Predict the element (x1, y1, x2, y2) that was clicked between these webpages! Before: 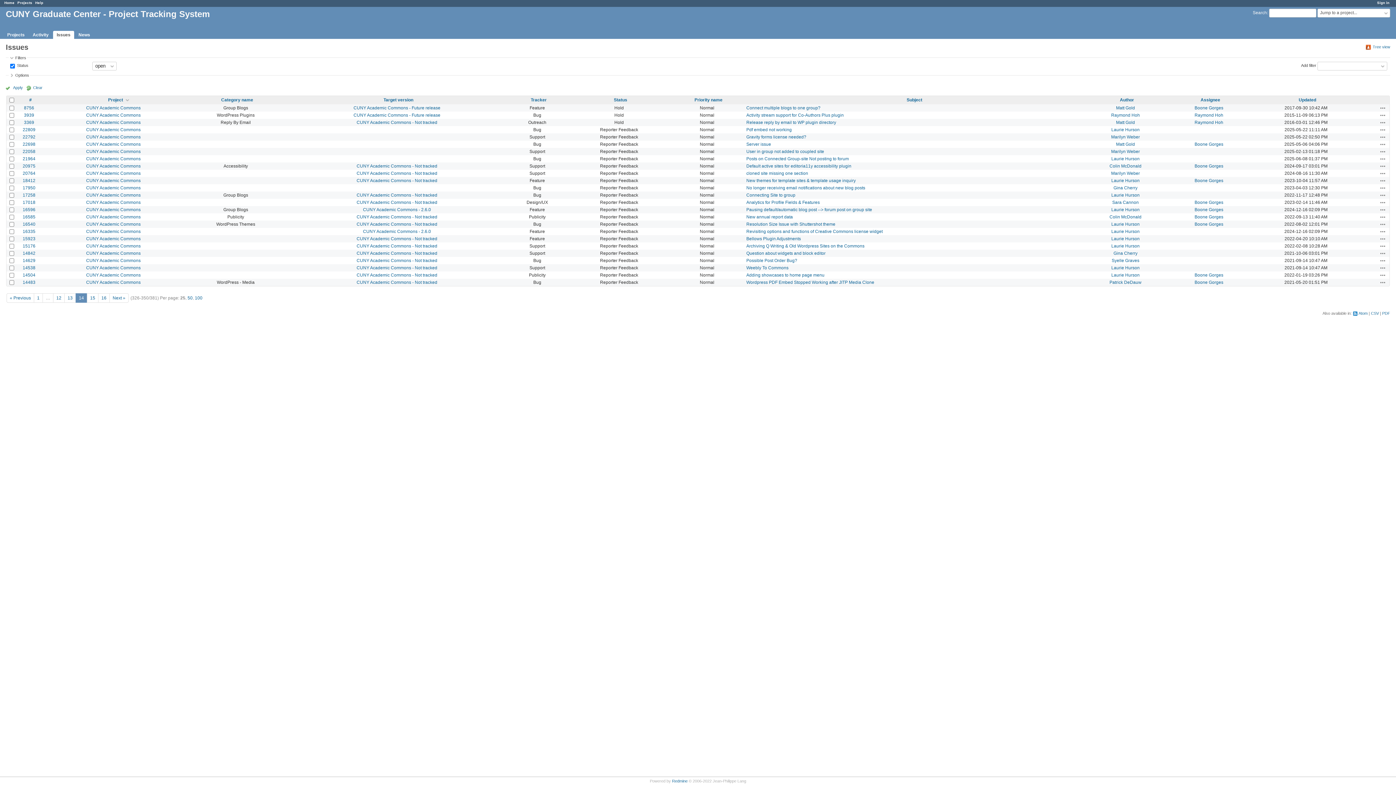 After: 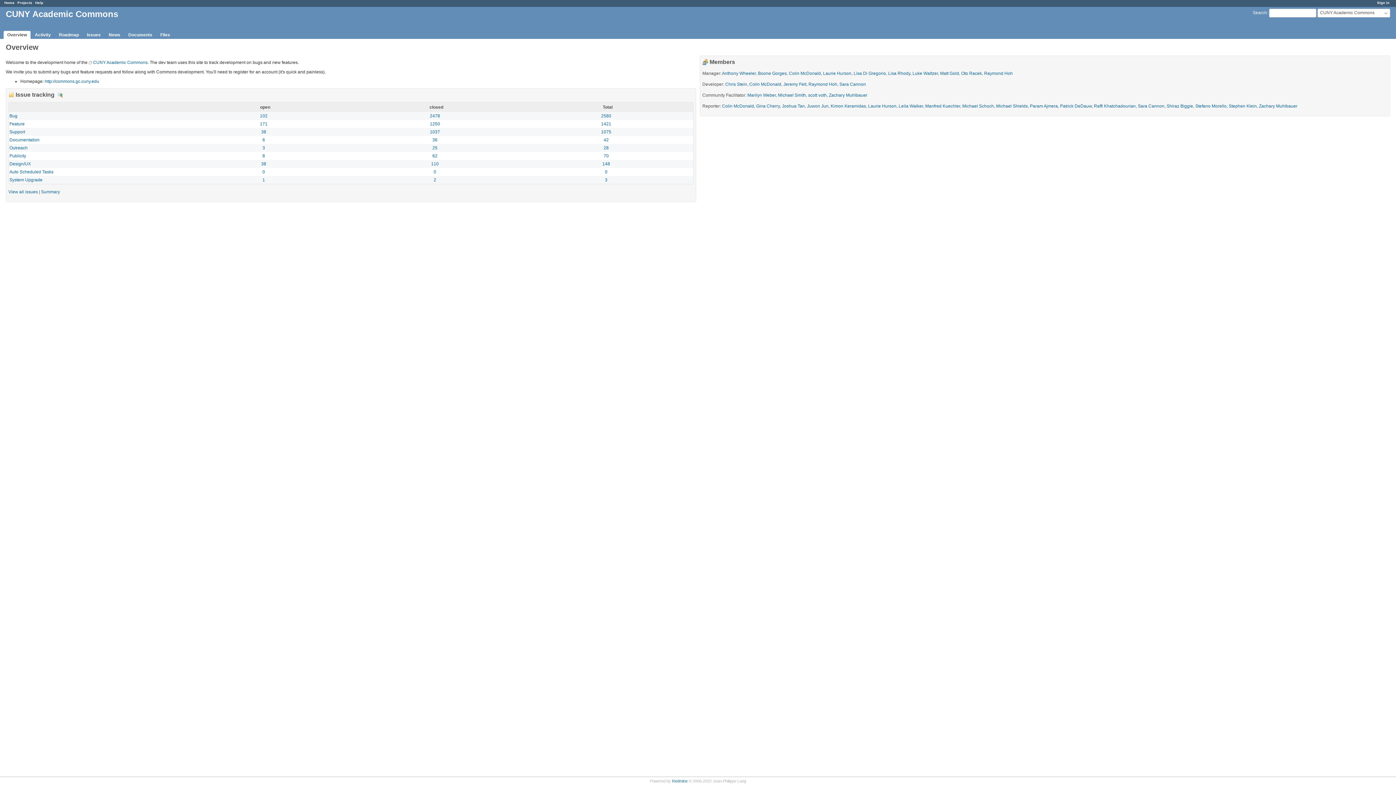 Action: label: CUNY Academic Commons bbox: (86, 229, 140, 234)